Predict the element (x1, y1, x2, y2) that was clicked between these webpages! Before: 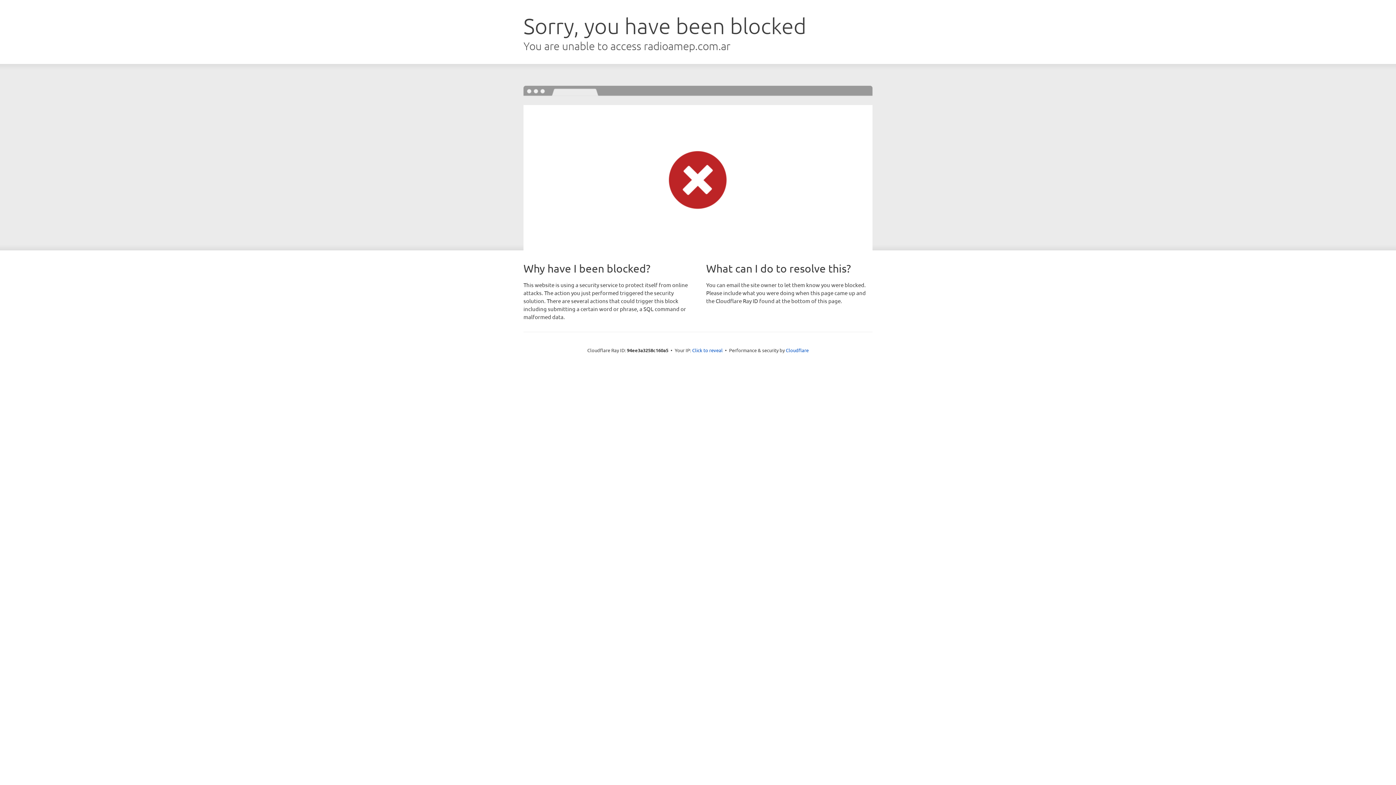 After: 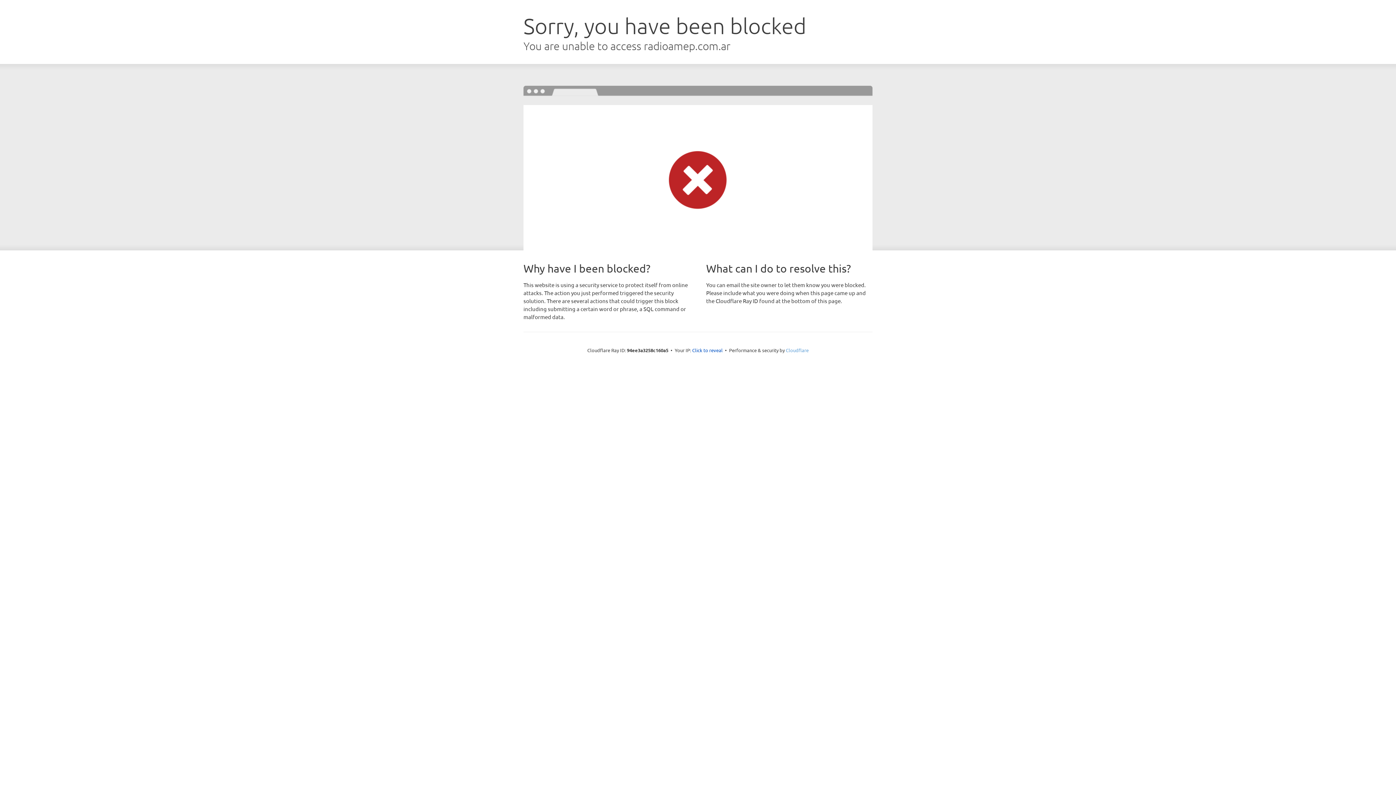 Action: label: Cloudflare bbox: (786, 347, 808, 353)